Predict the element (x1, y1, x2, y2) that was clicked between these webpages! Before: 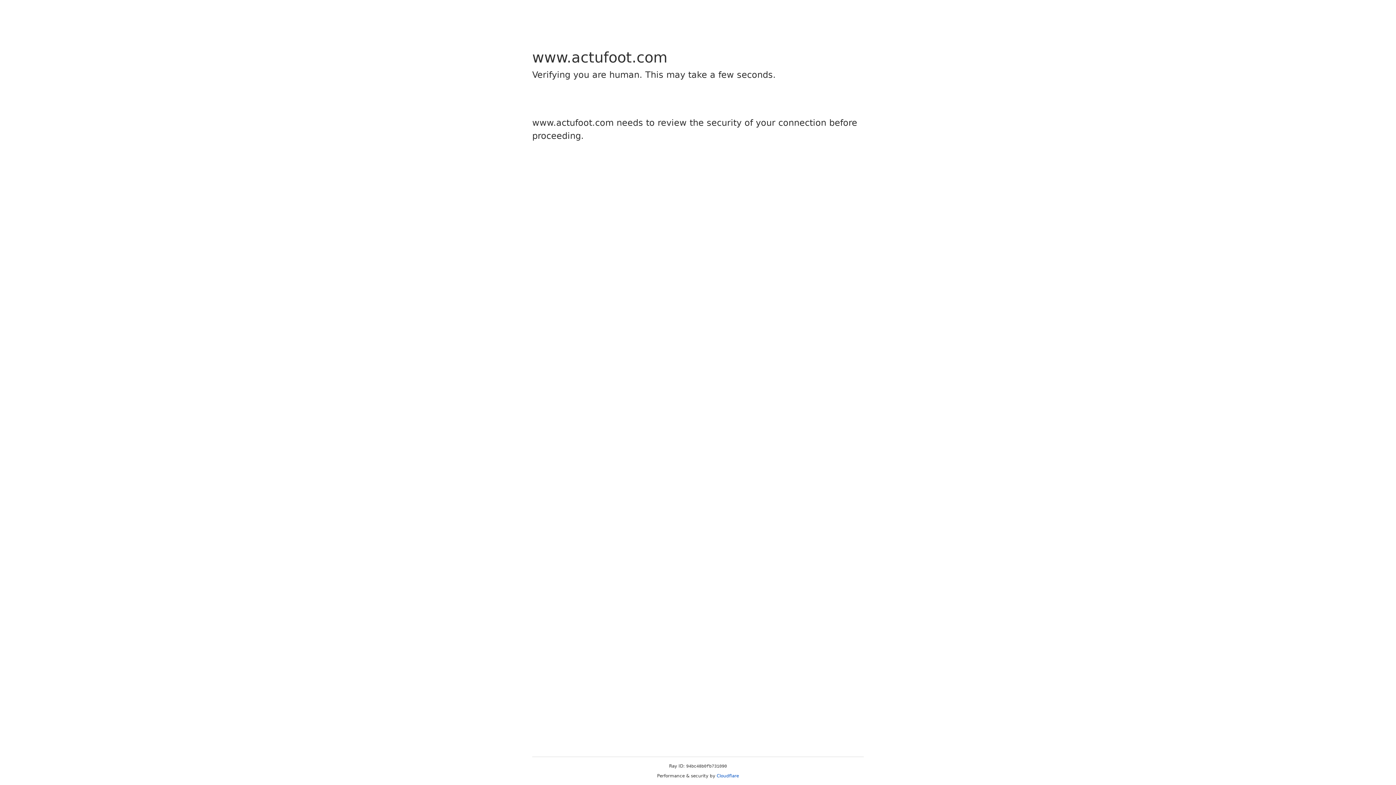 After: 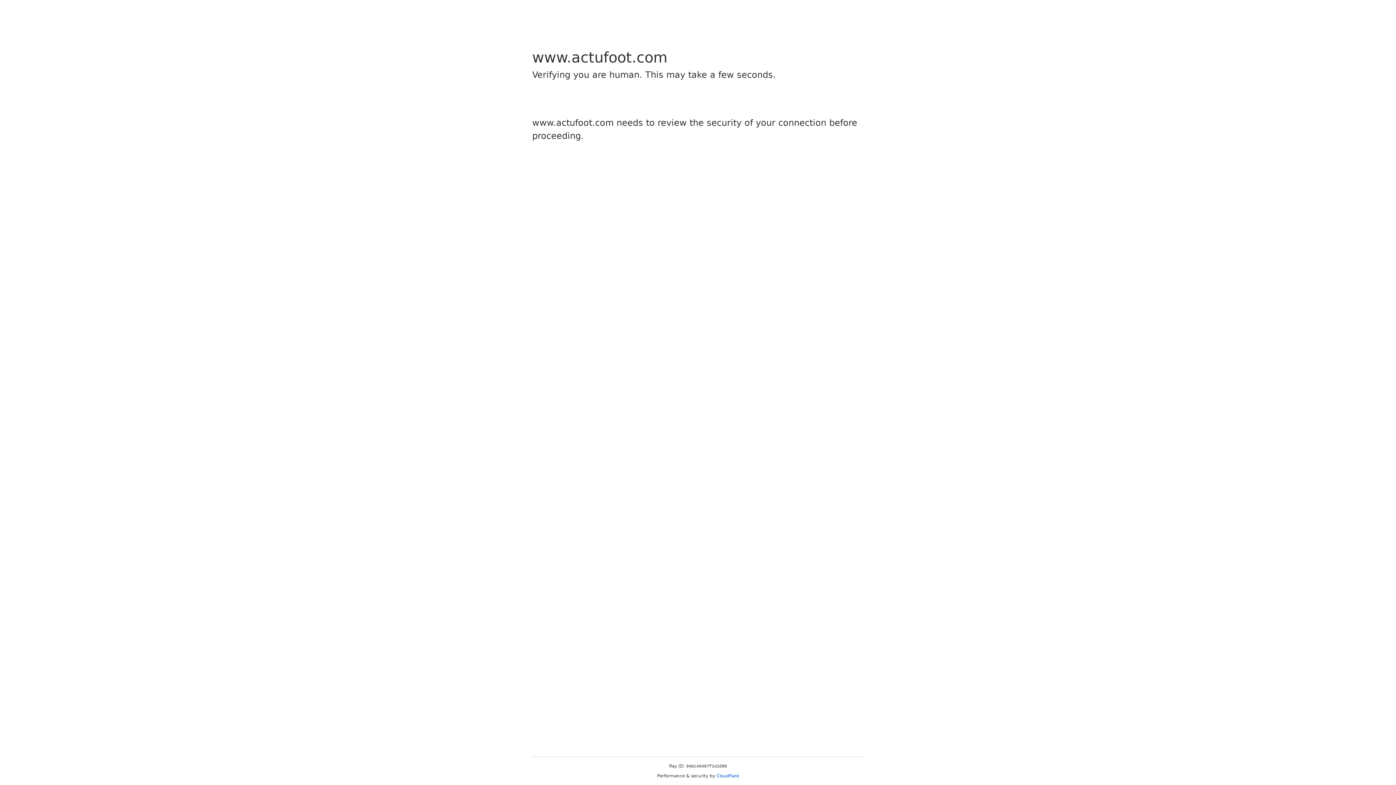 Action: label: Cloudflare bbox: (716, 773, 739, 778)